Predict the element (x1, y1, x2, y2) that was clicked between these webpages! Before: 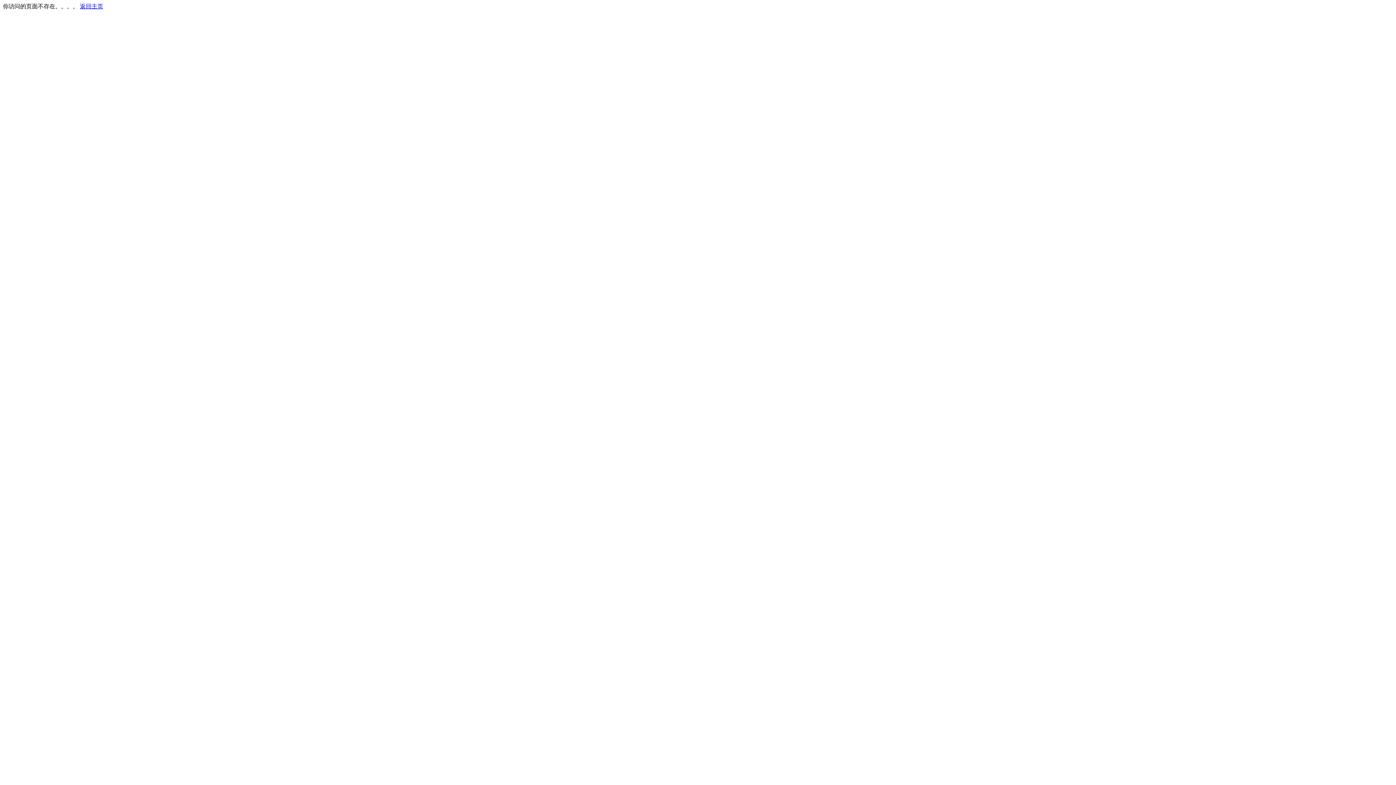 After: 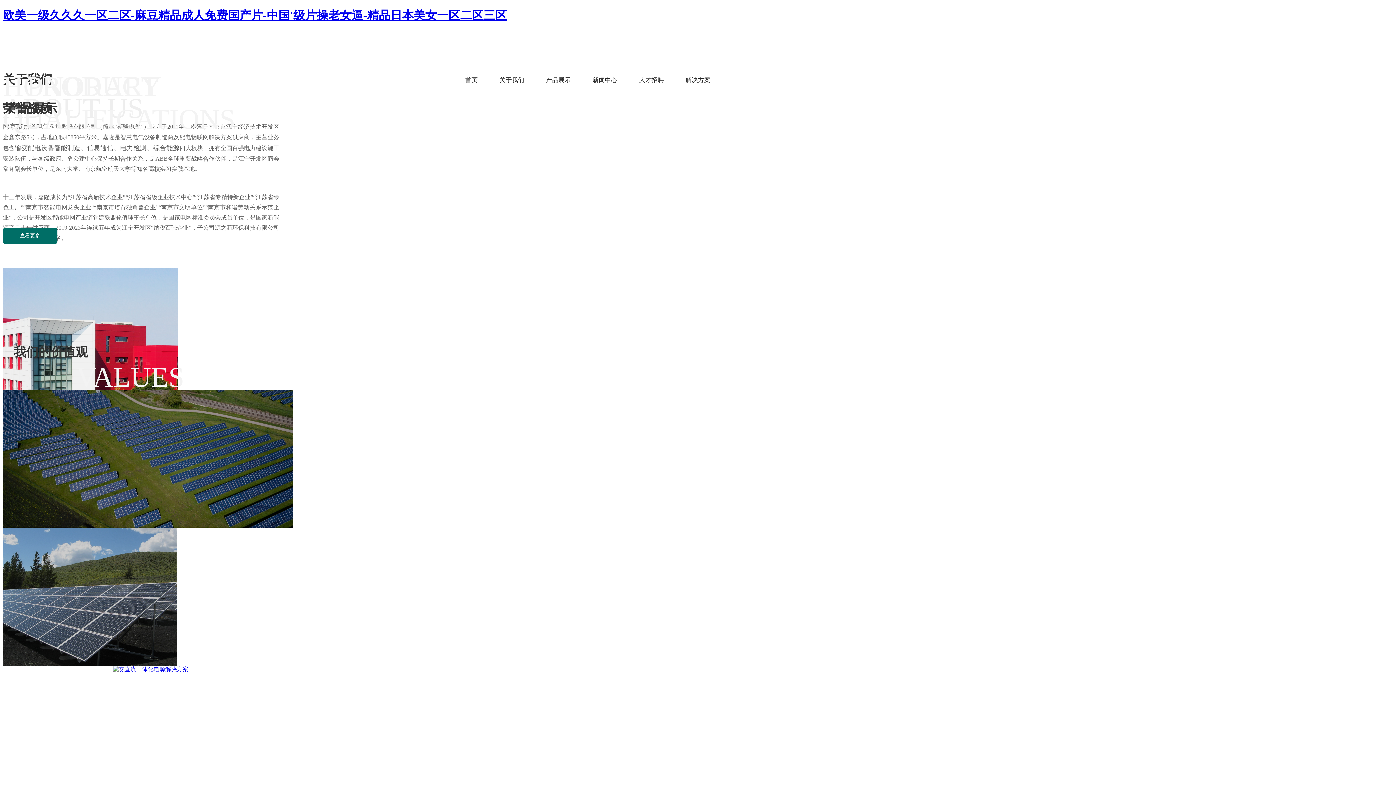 Action: bbox: (80, 3, 103, 9) label: 返回主页